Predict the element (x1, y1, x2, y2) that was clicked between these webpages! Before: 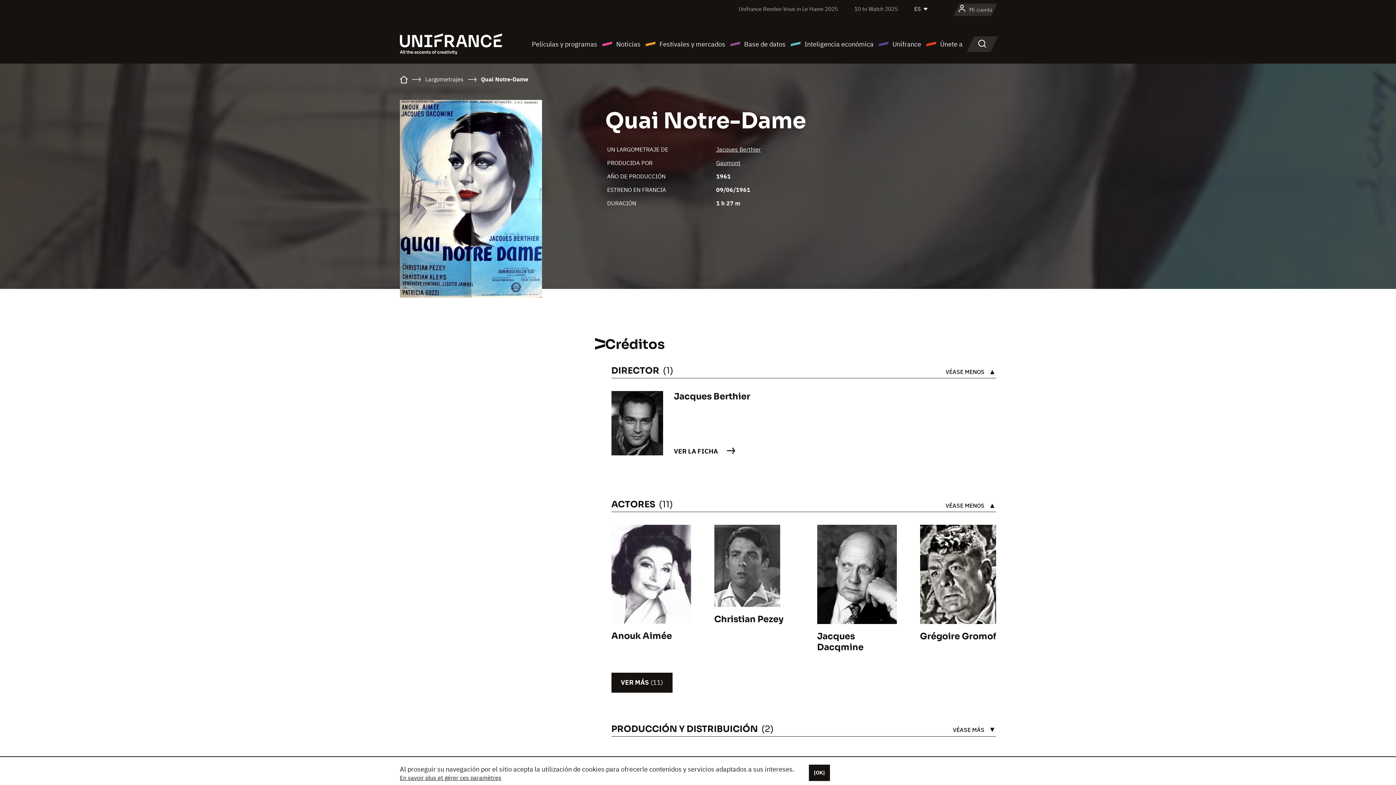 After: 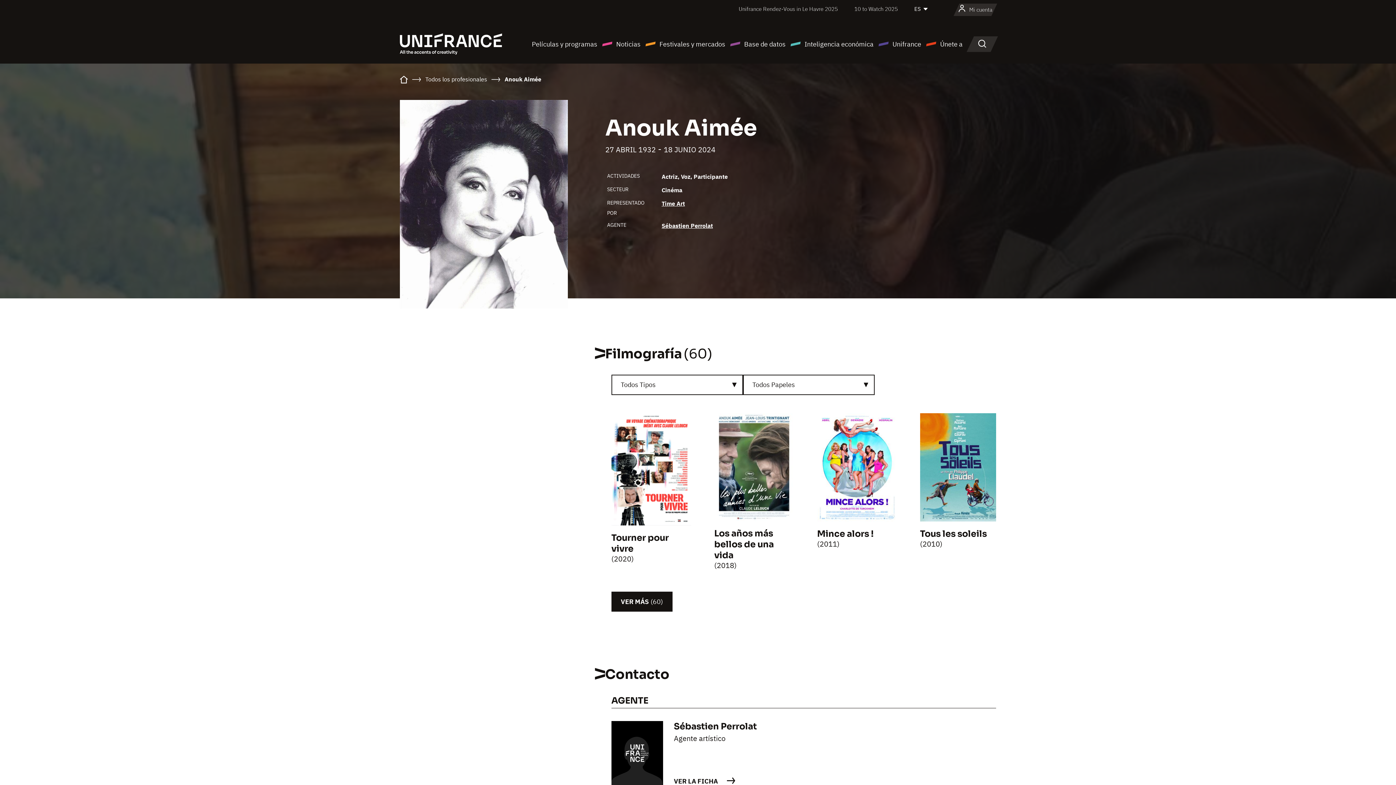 Action: bbox: (611, 631, 672, 641) label: Anouk Aimée